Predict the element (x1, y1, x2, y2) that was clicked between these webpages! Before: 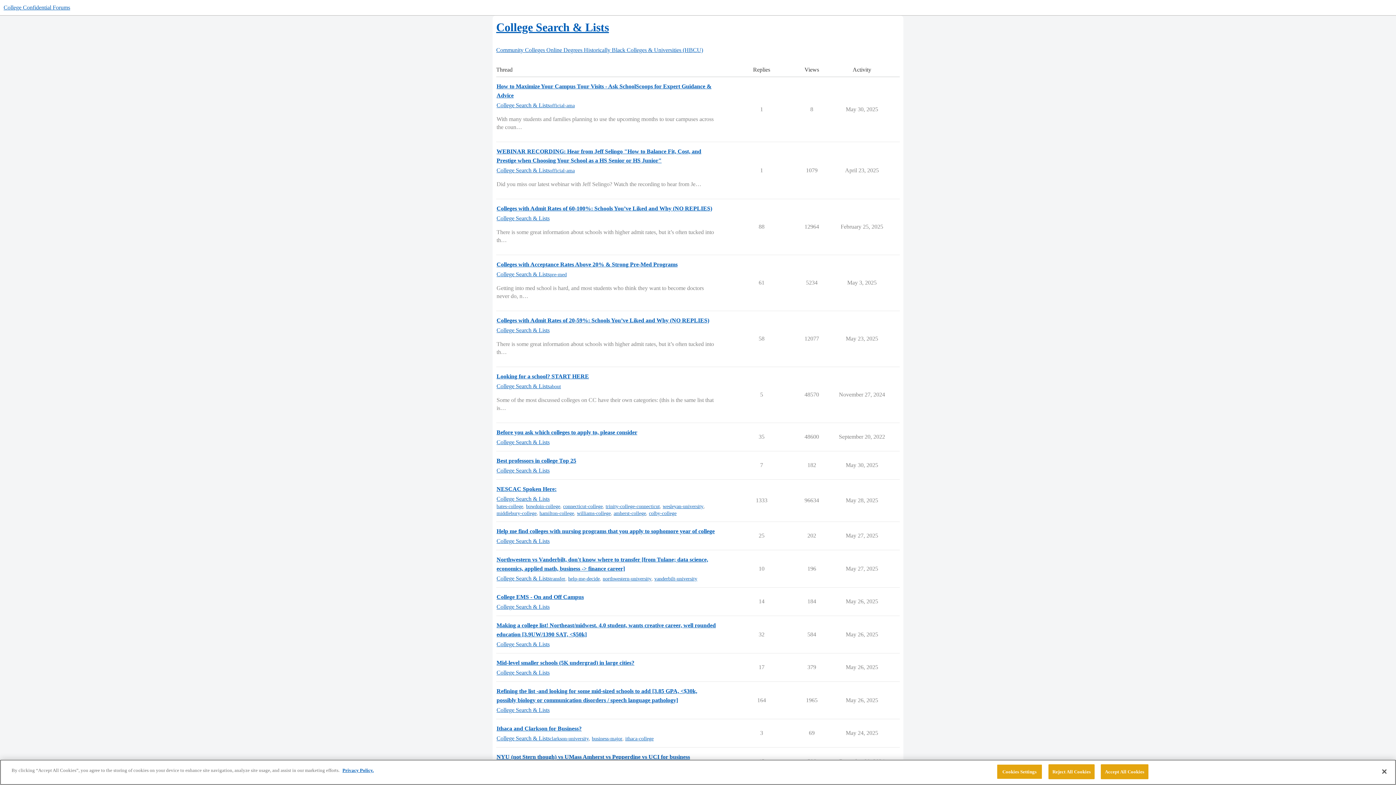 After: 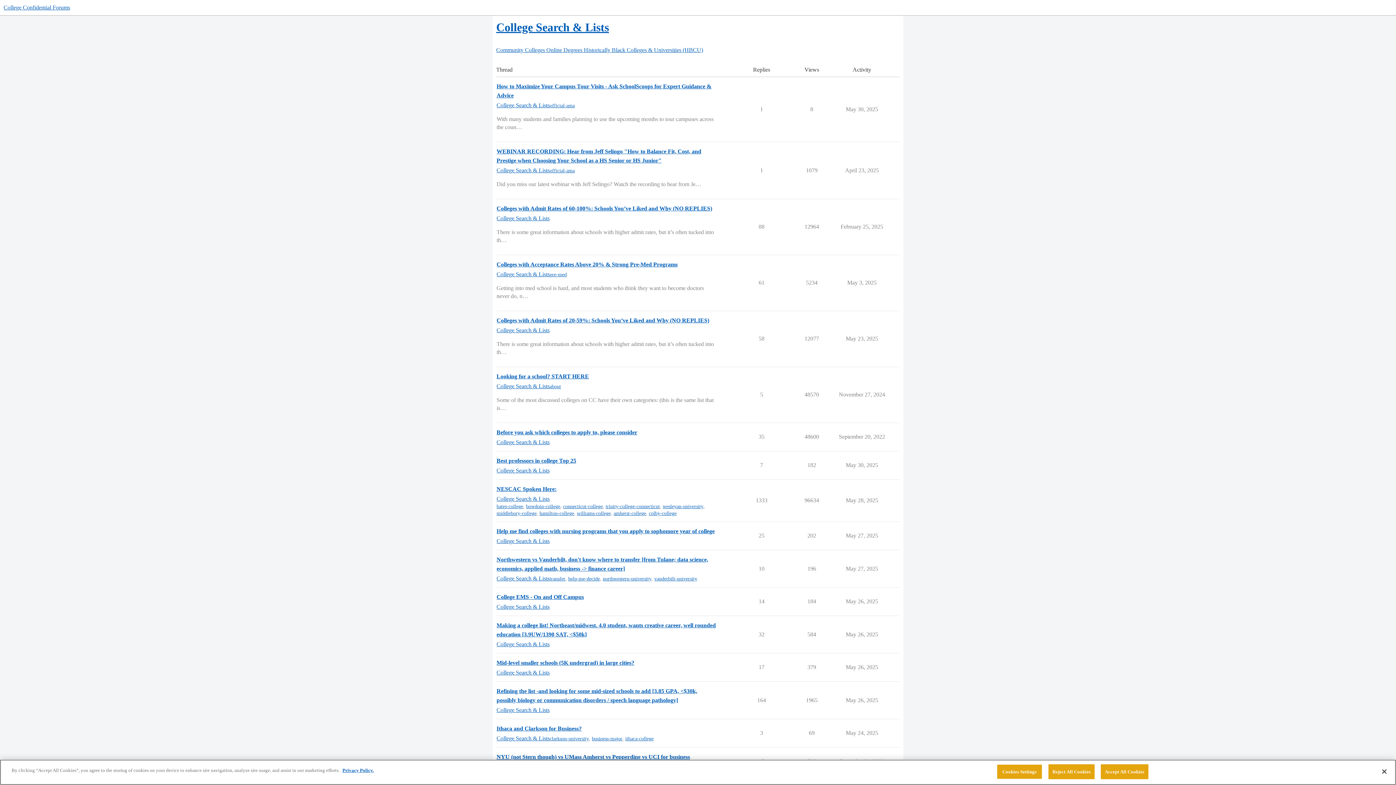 Action: bbox: (496, 574, 549, 582) label: College Search & Lists